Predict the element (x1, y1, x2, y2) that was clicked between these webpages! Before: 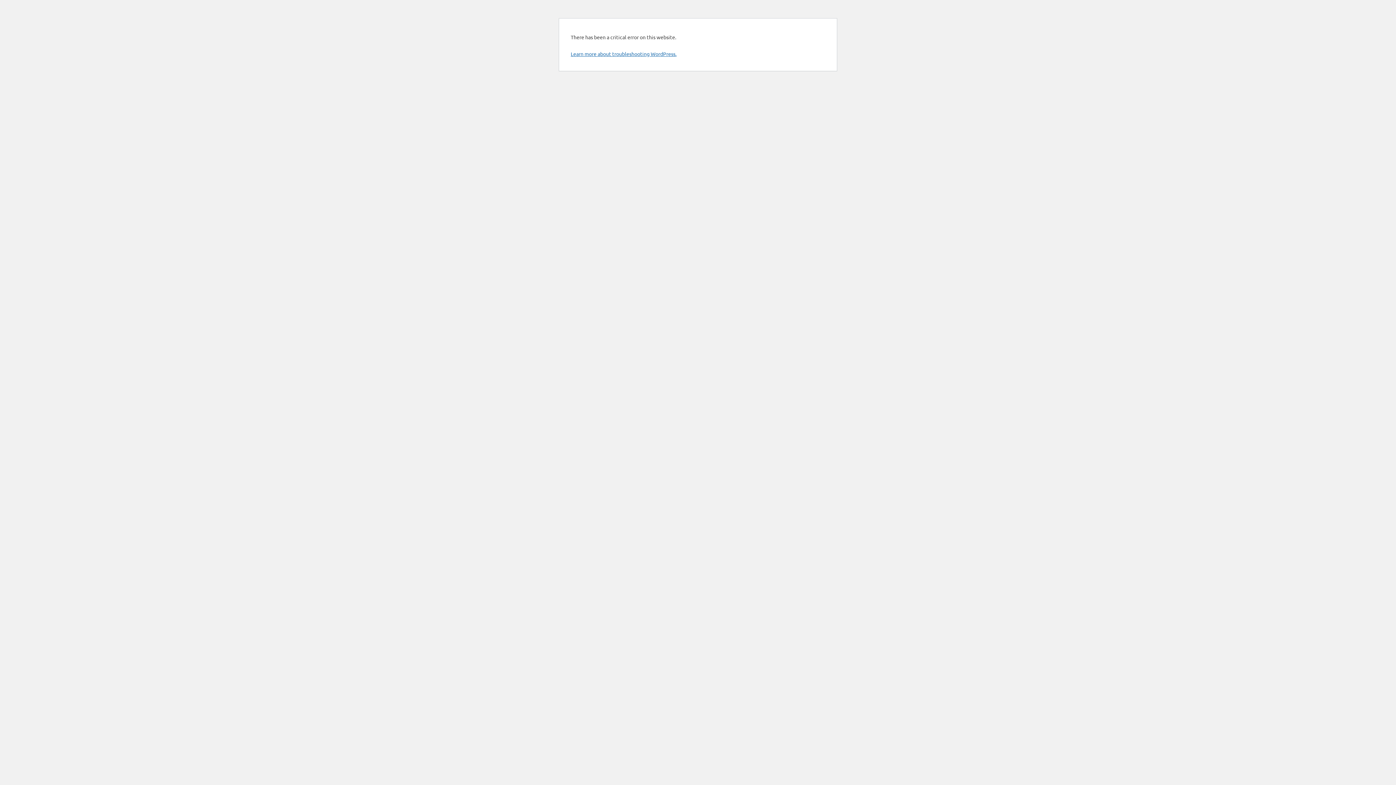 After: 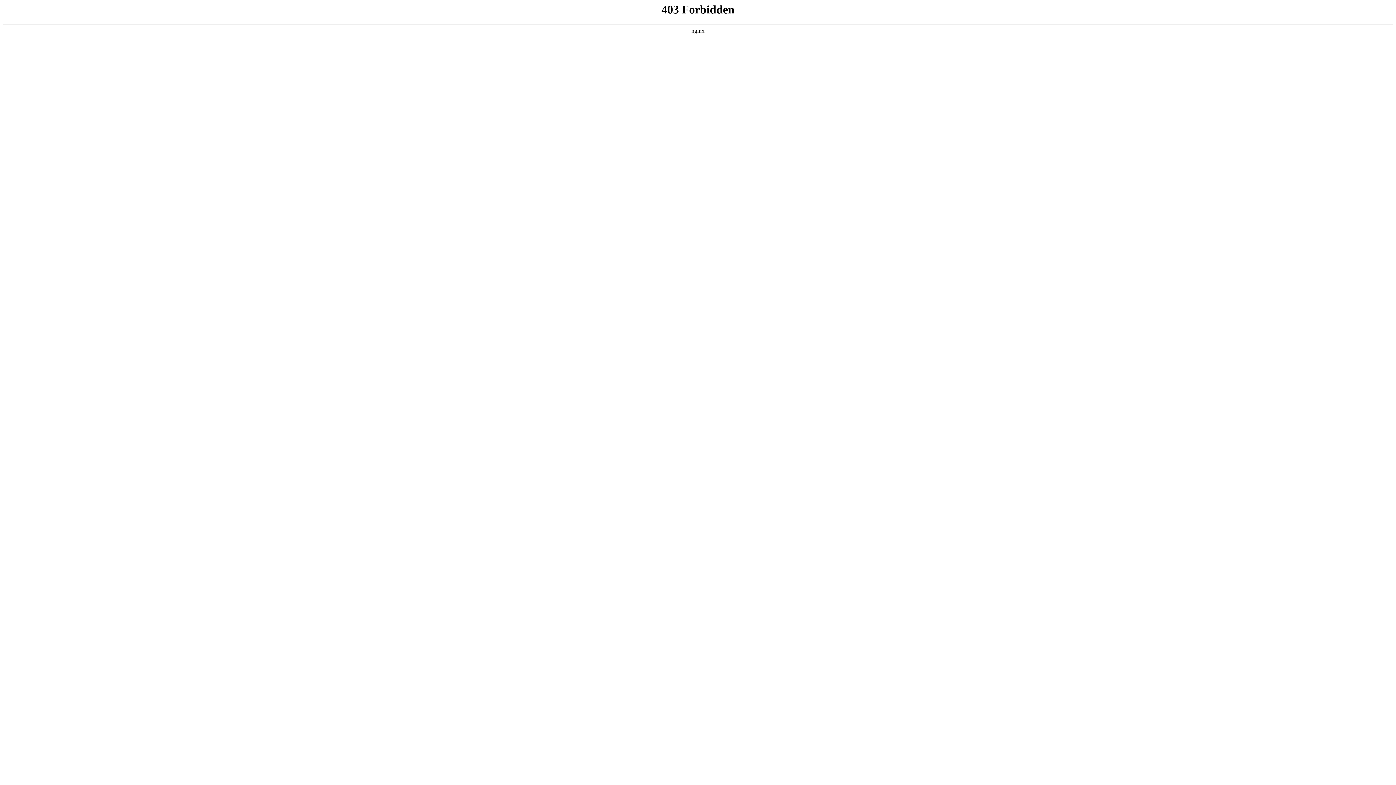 Action: label: Learn more about troubleshooting WordPress. bbox: (570, 50, 676, 57)